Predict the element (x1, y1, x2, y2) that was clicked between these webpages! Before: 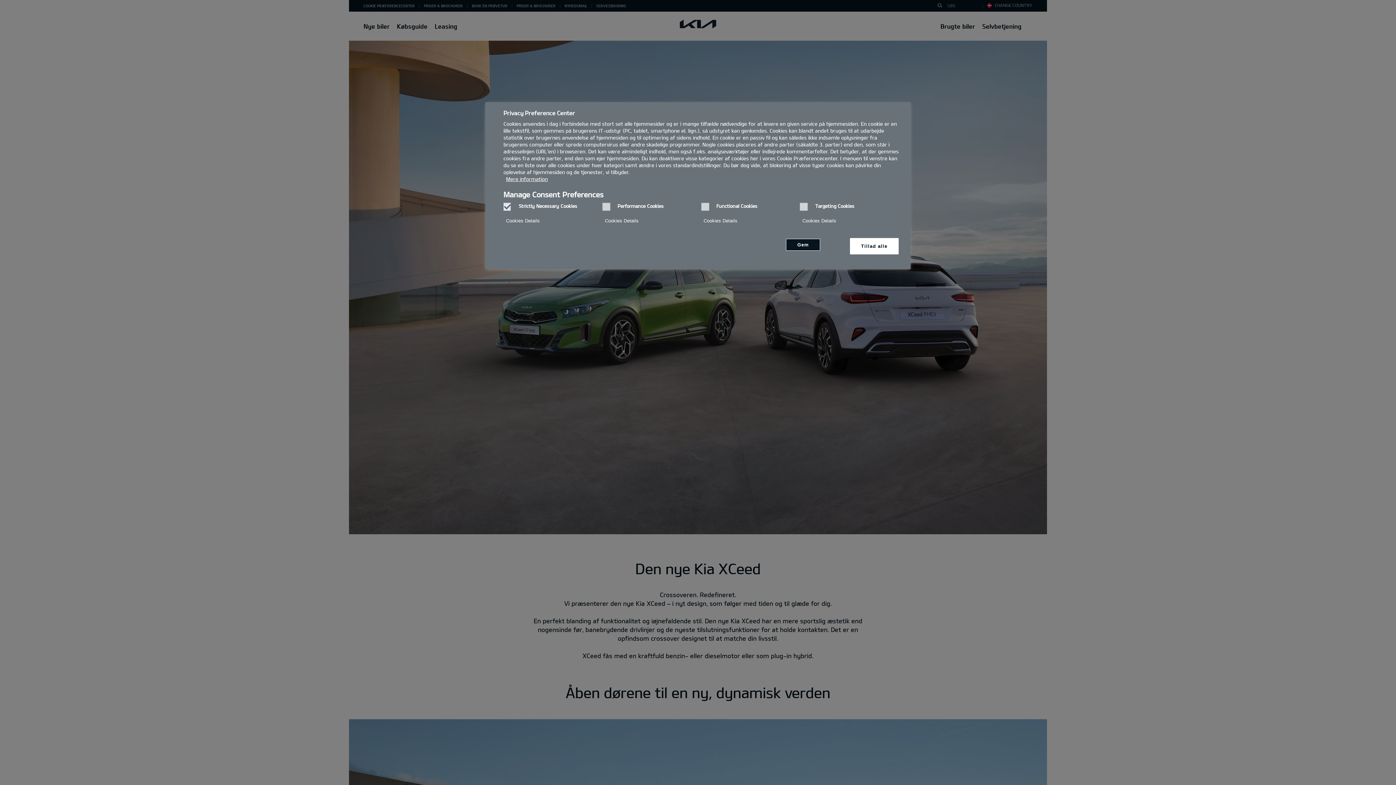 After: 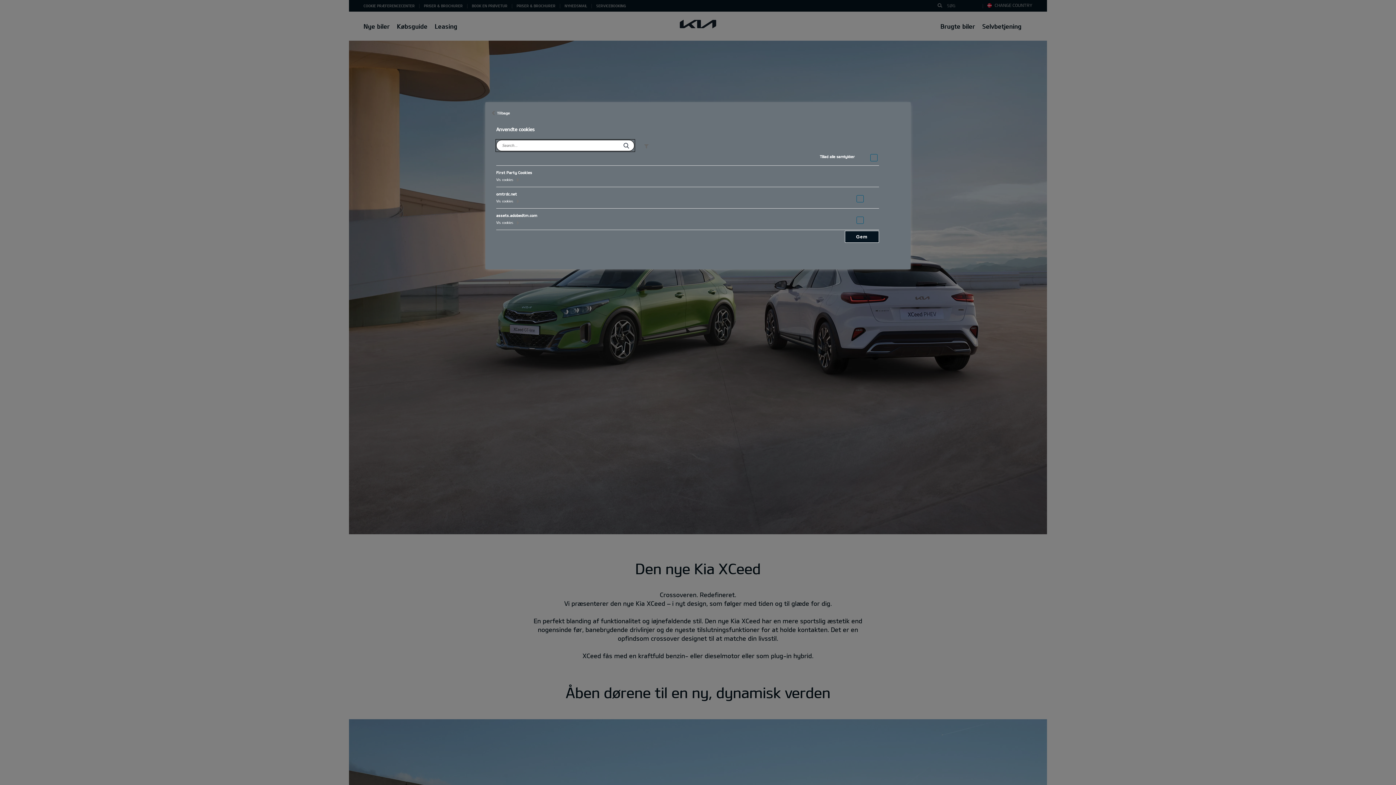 Action: label: Performance Cookies - Cookie Details button opens Cookie List menu bbox: (605, 215, 638, 226)